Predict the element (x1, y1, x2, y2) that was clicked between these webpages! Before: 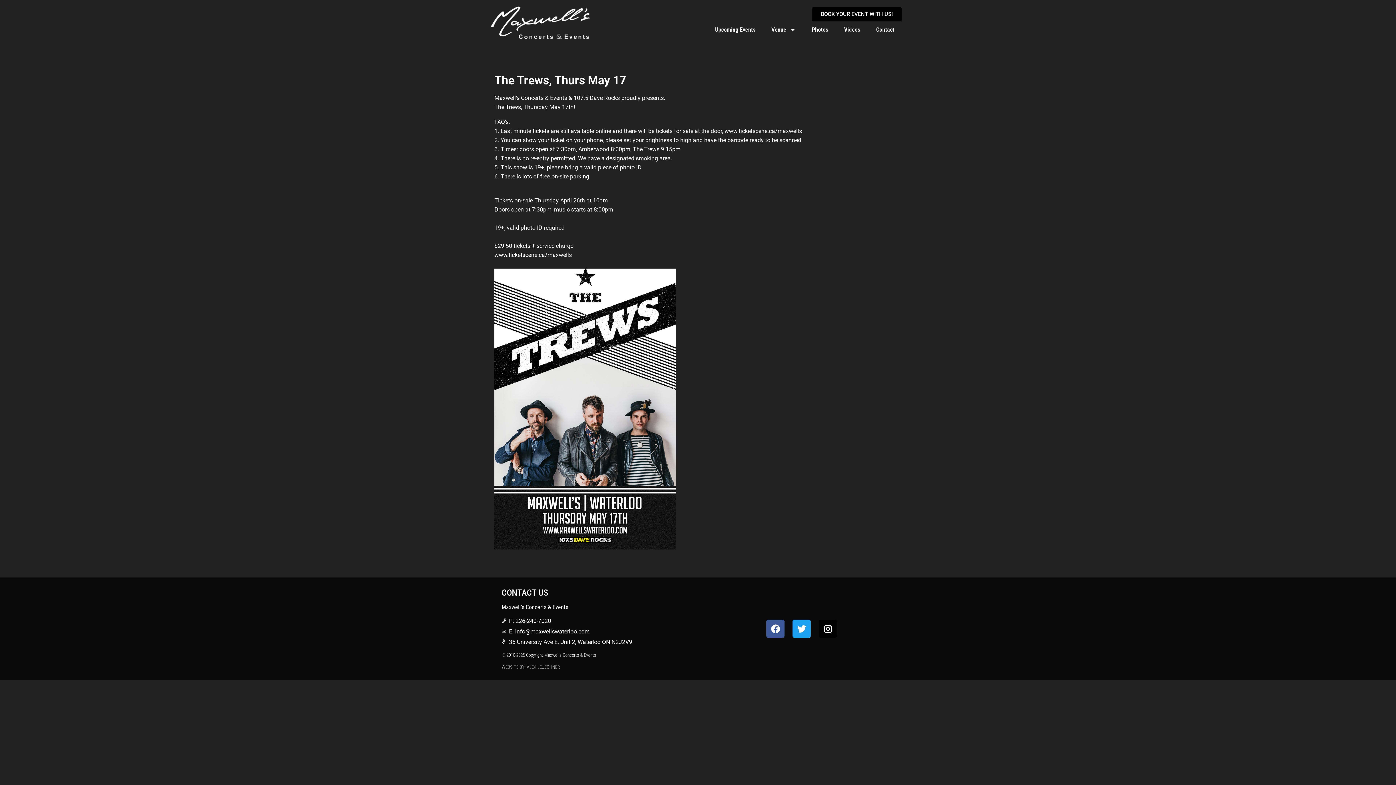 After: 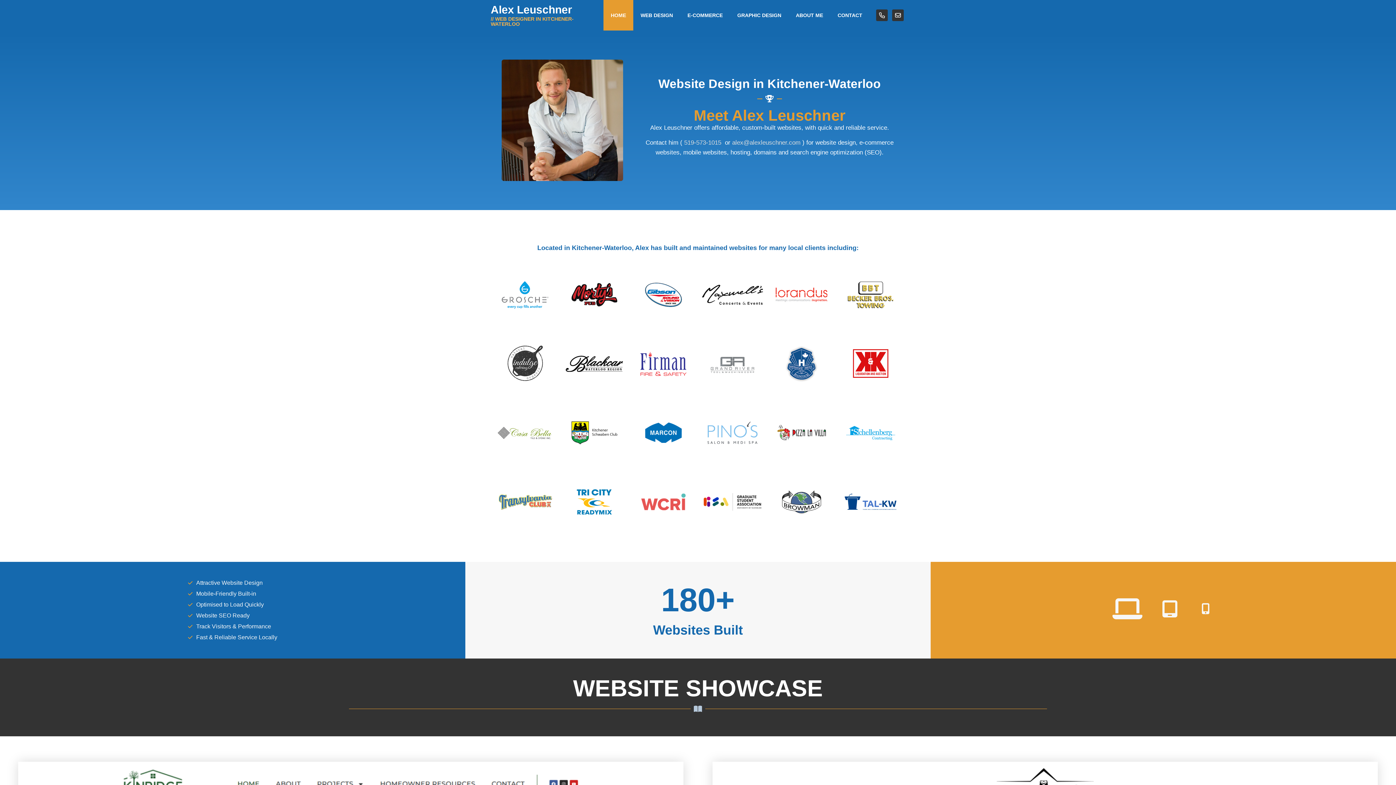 Action: bbox: (501, 664, 560, 670) label: WEBSITE BY: ALEX LEUSCHNER